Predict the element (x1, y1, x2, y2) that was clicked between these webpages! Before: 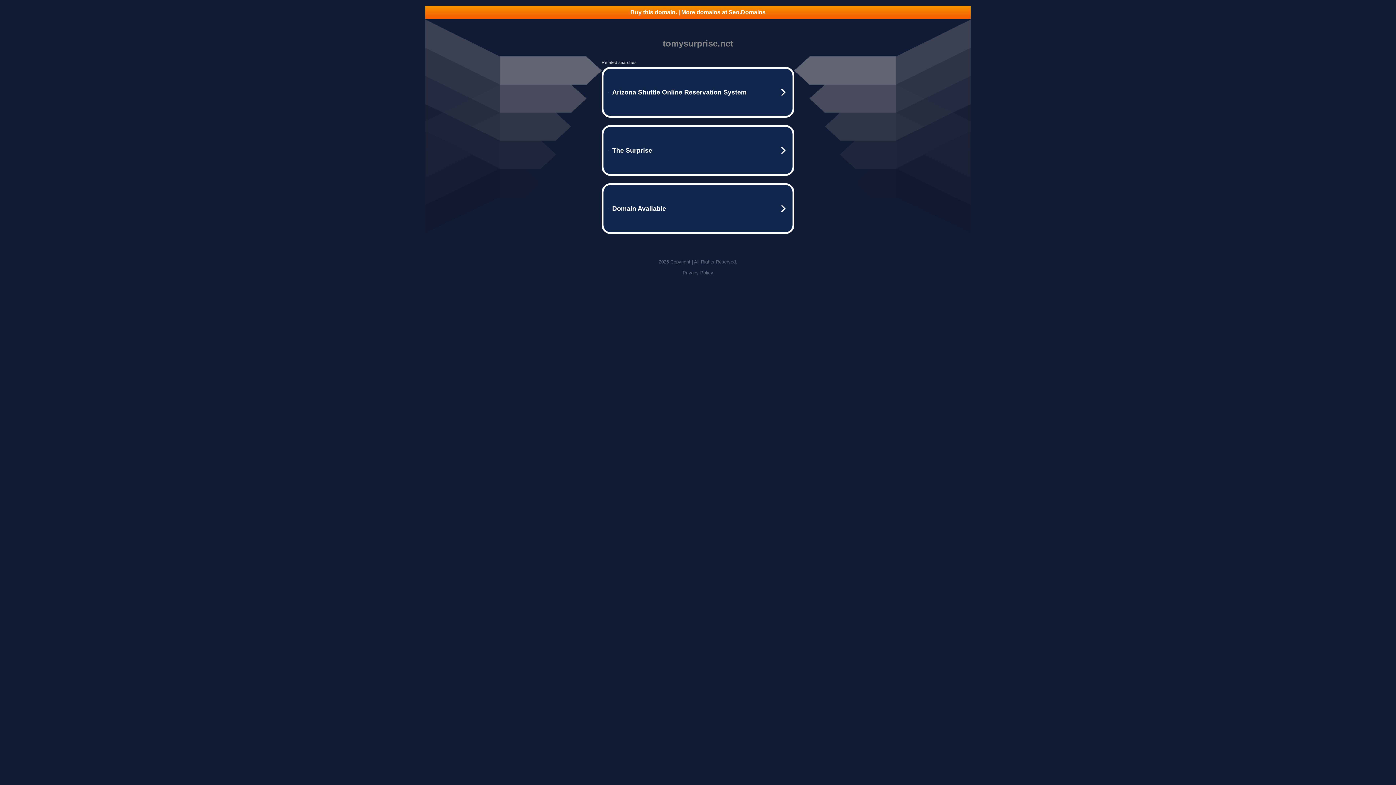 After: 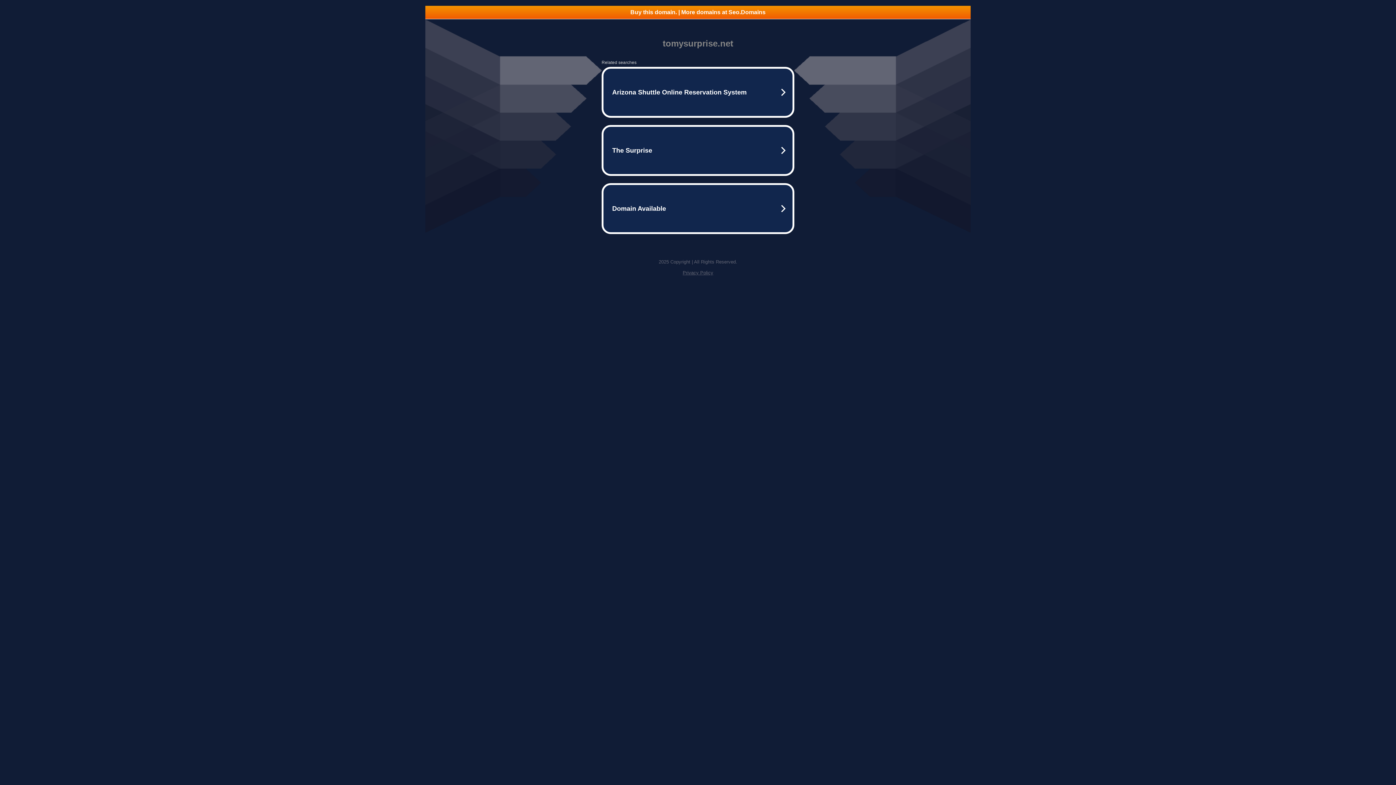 Action: label: Buy this domain. | More domains at Seo.Domains bbox: (425, 5, 970, 18)